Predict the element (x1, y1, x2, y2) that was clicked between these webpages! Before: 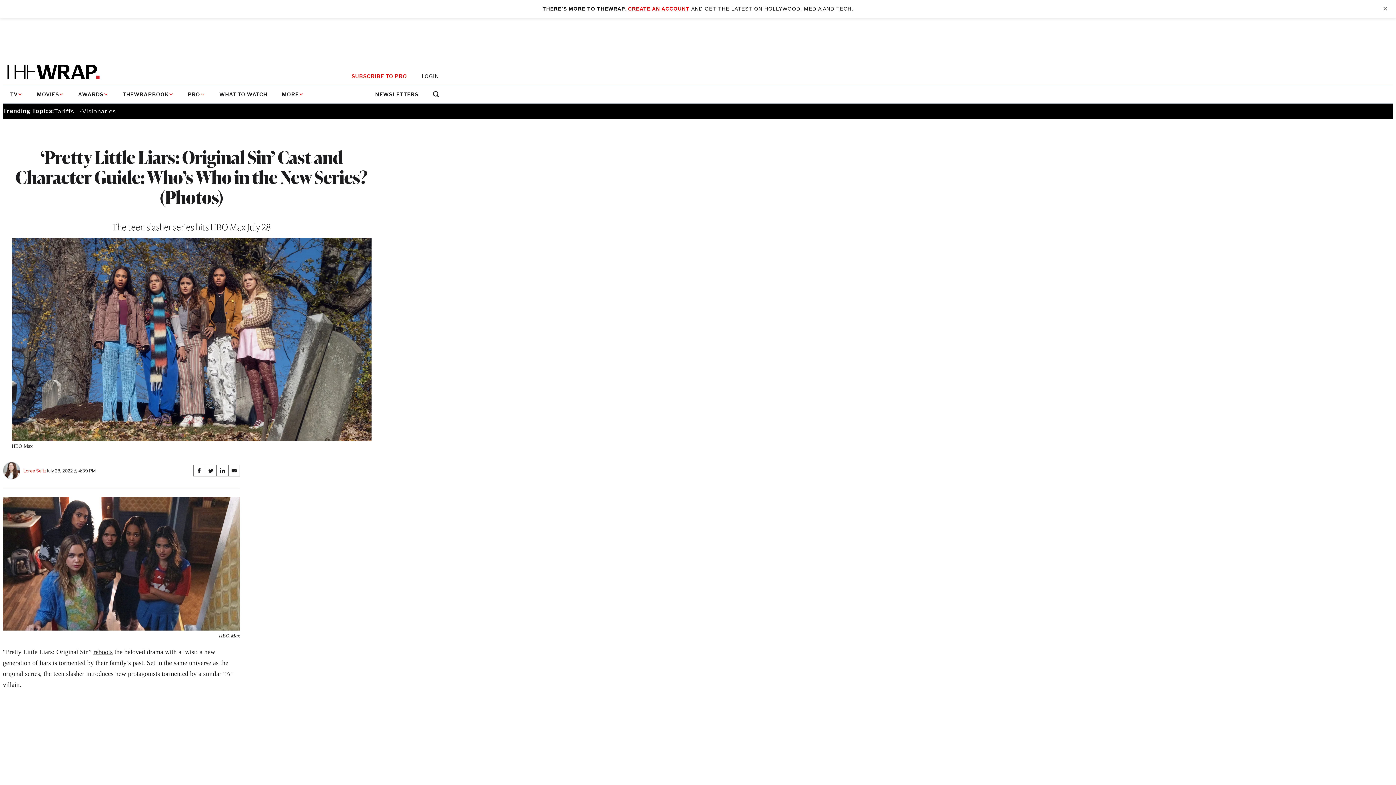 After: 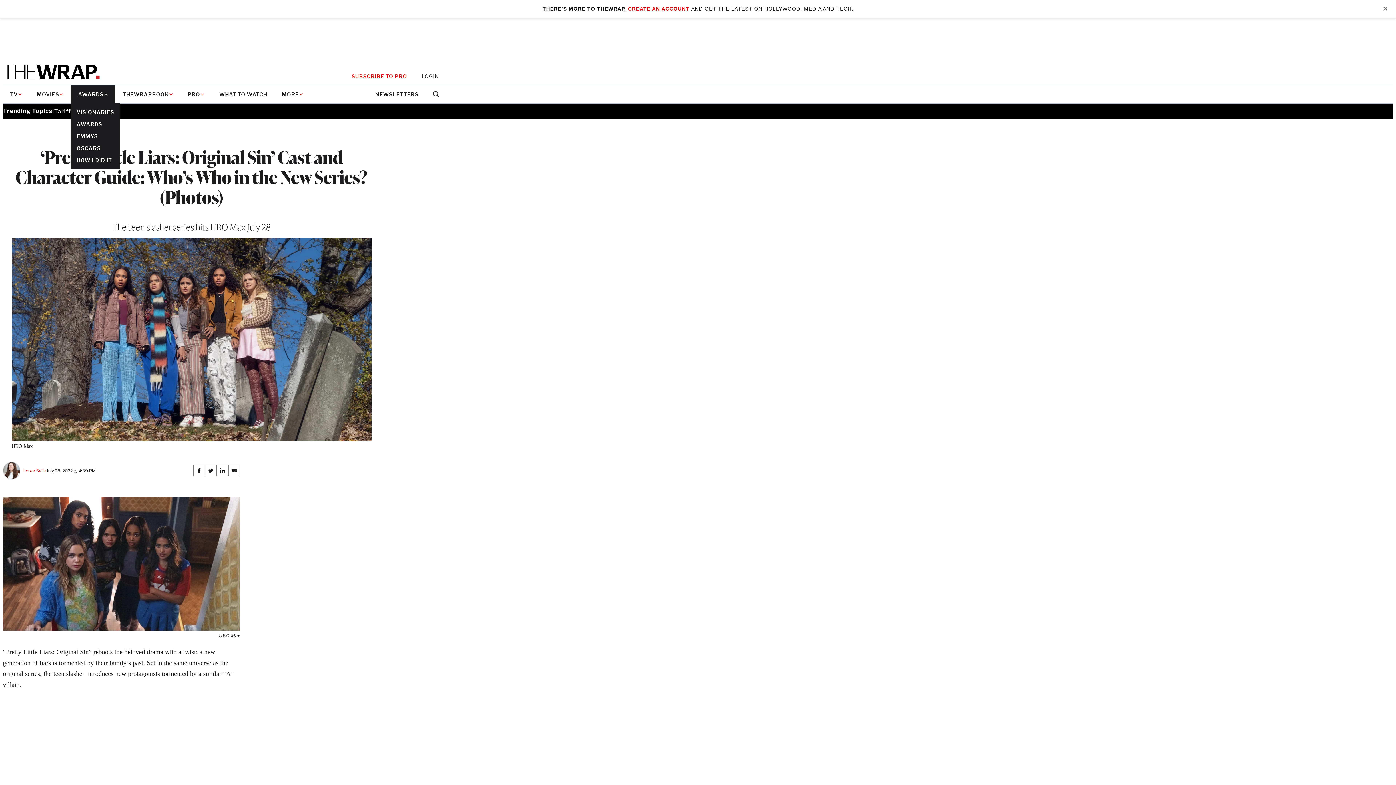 Action: label: AWARDS bbox: (70, 85, 115, 103)